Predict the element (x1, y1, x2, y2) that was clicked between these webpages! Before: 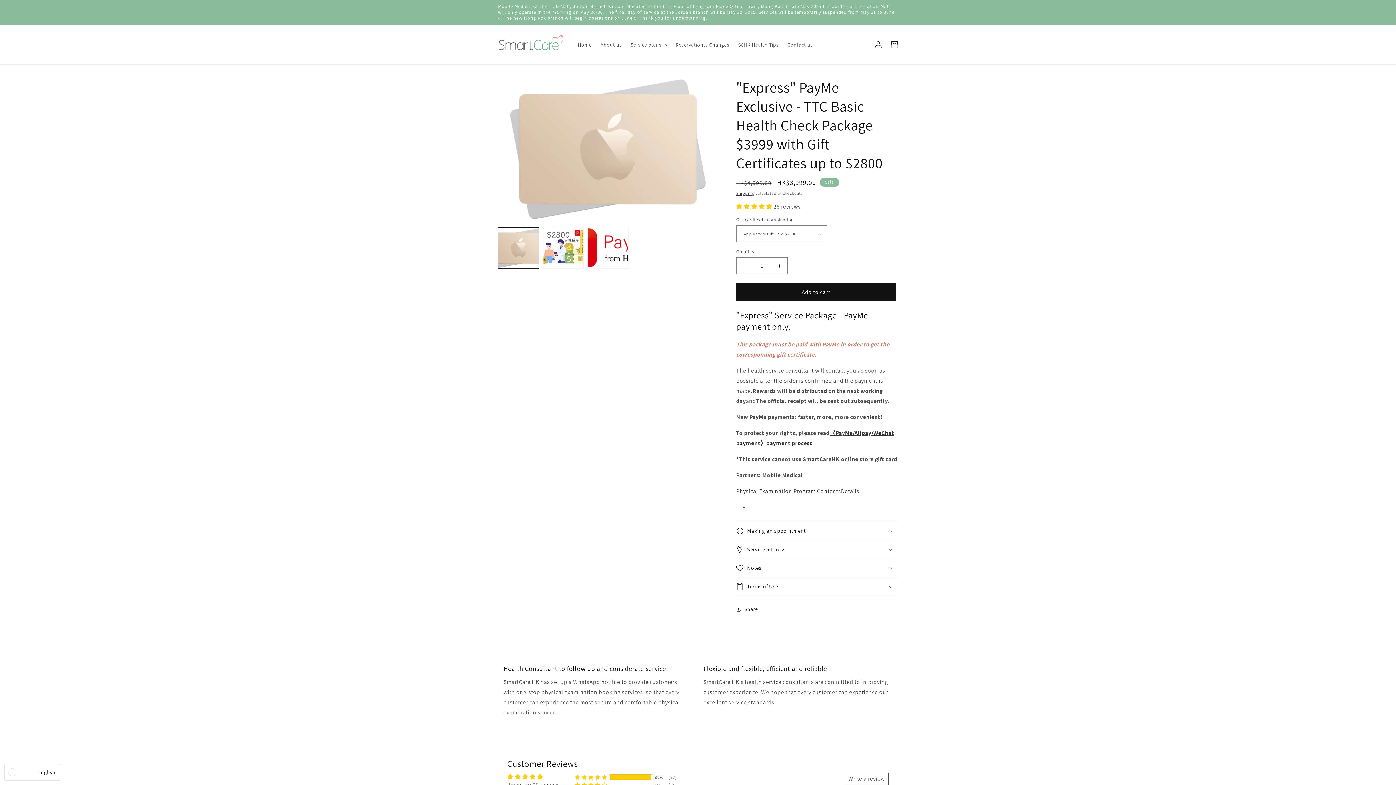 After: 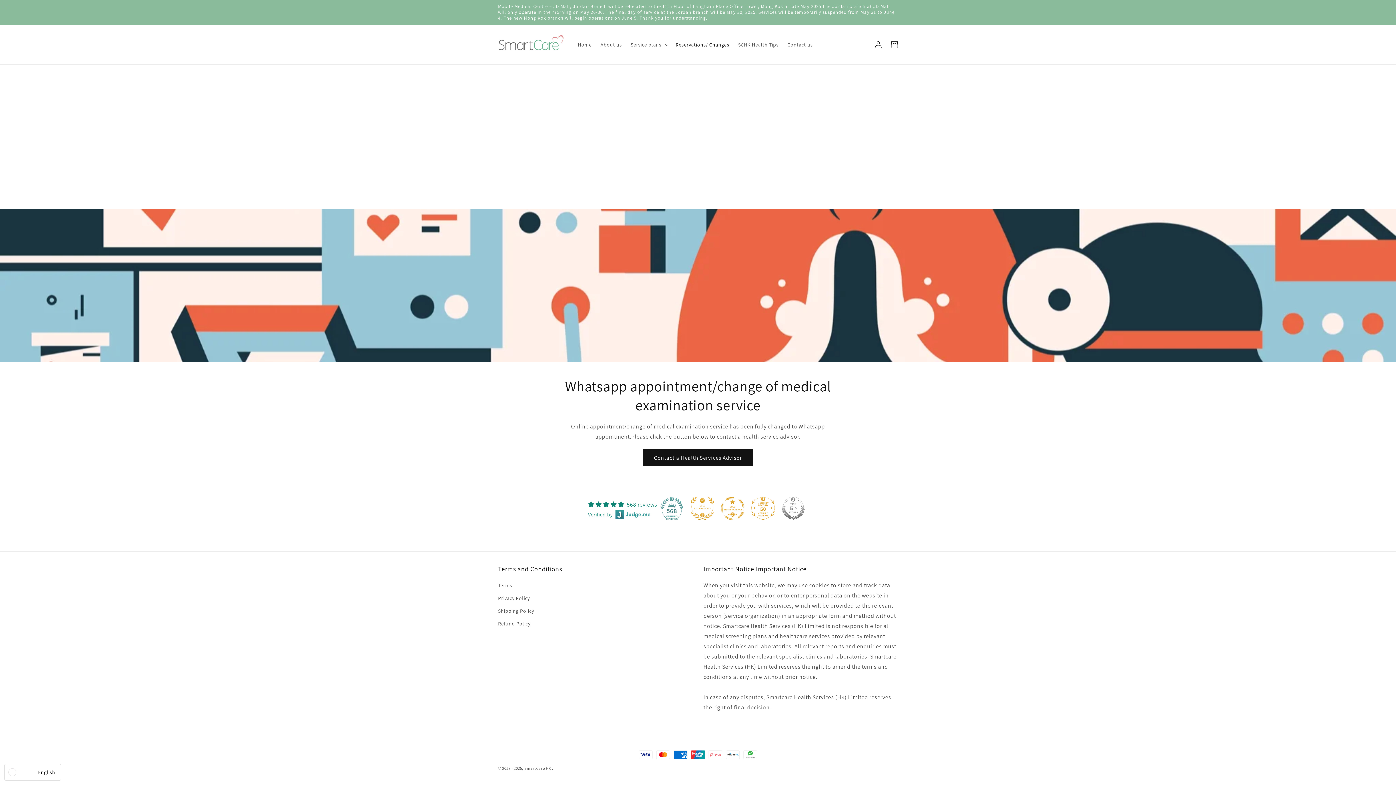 Action: label: Reservations/ Changes bbox: (671, 37, 733, 52)